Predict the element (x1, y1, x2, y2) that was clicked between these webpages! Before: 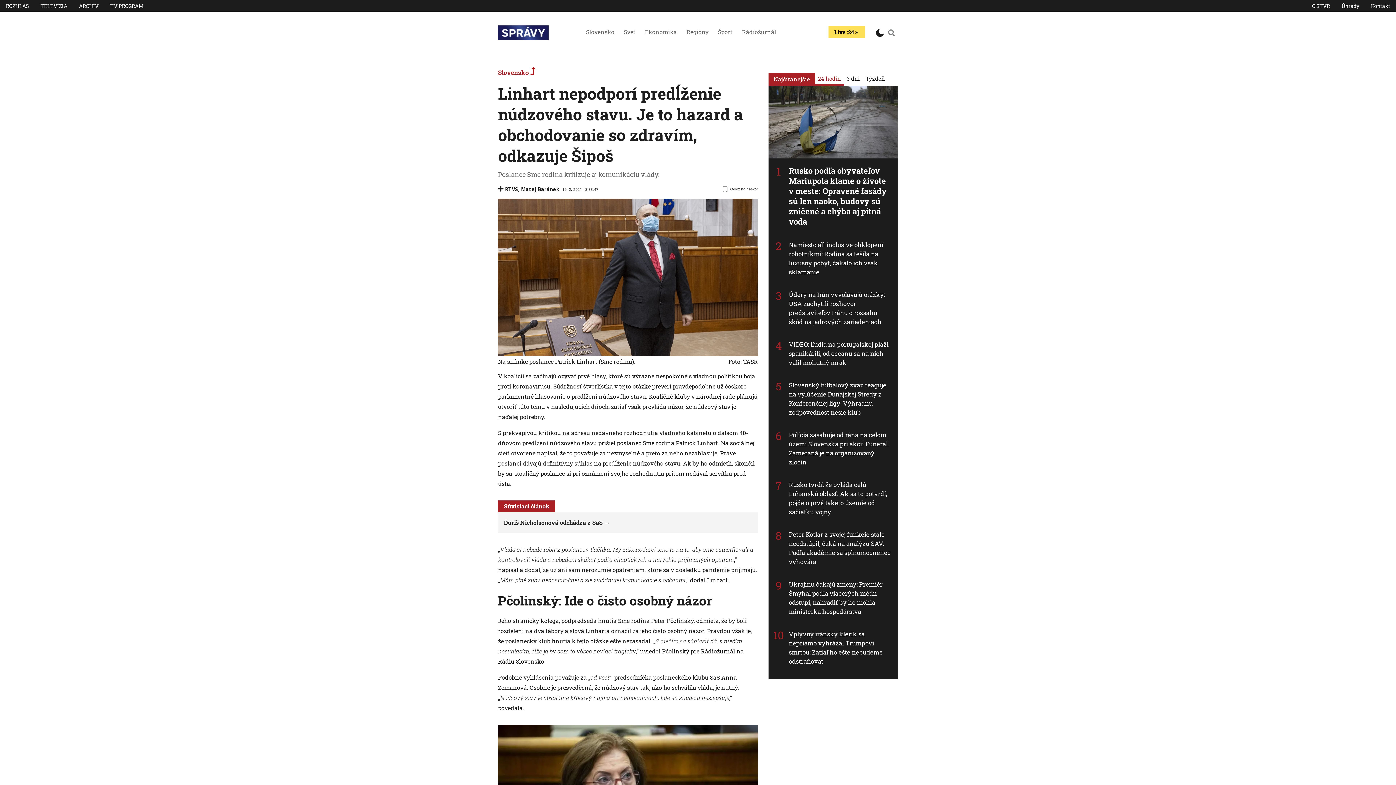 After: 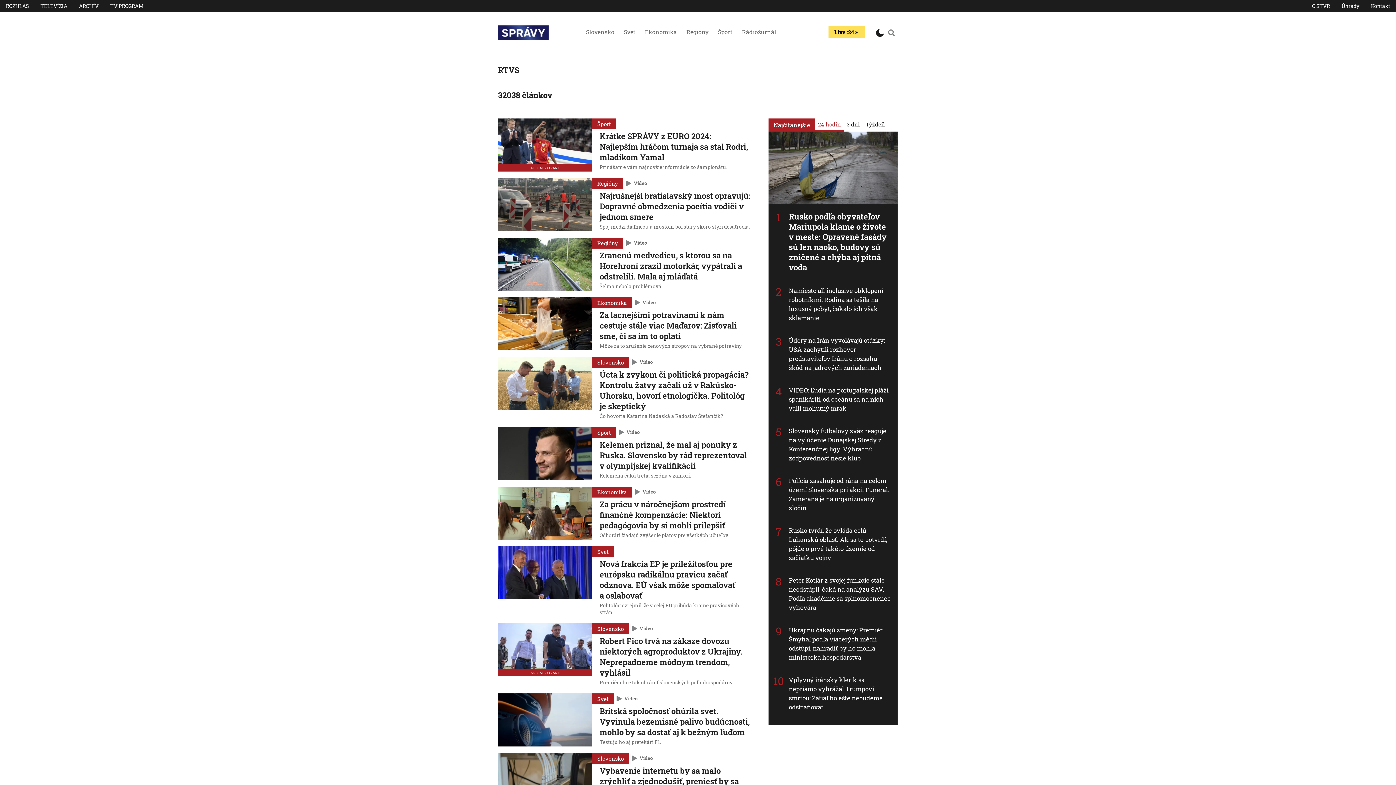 Action: label: RTVS bbox: (505, 185, 518, 193)